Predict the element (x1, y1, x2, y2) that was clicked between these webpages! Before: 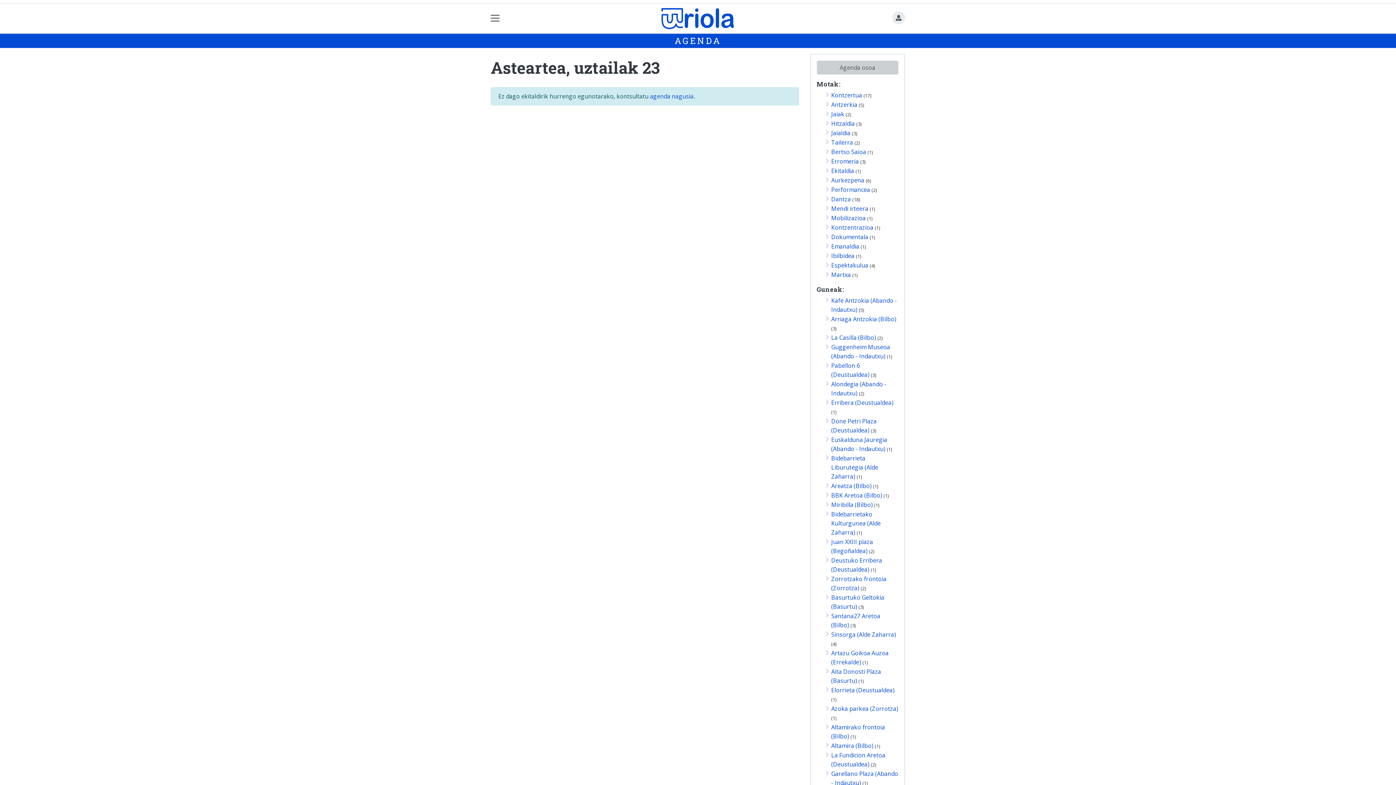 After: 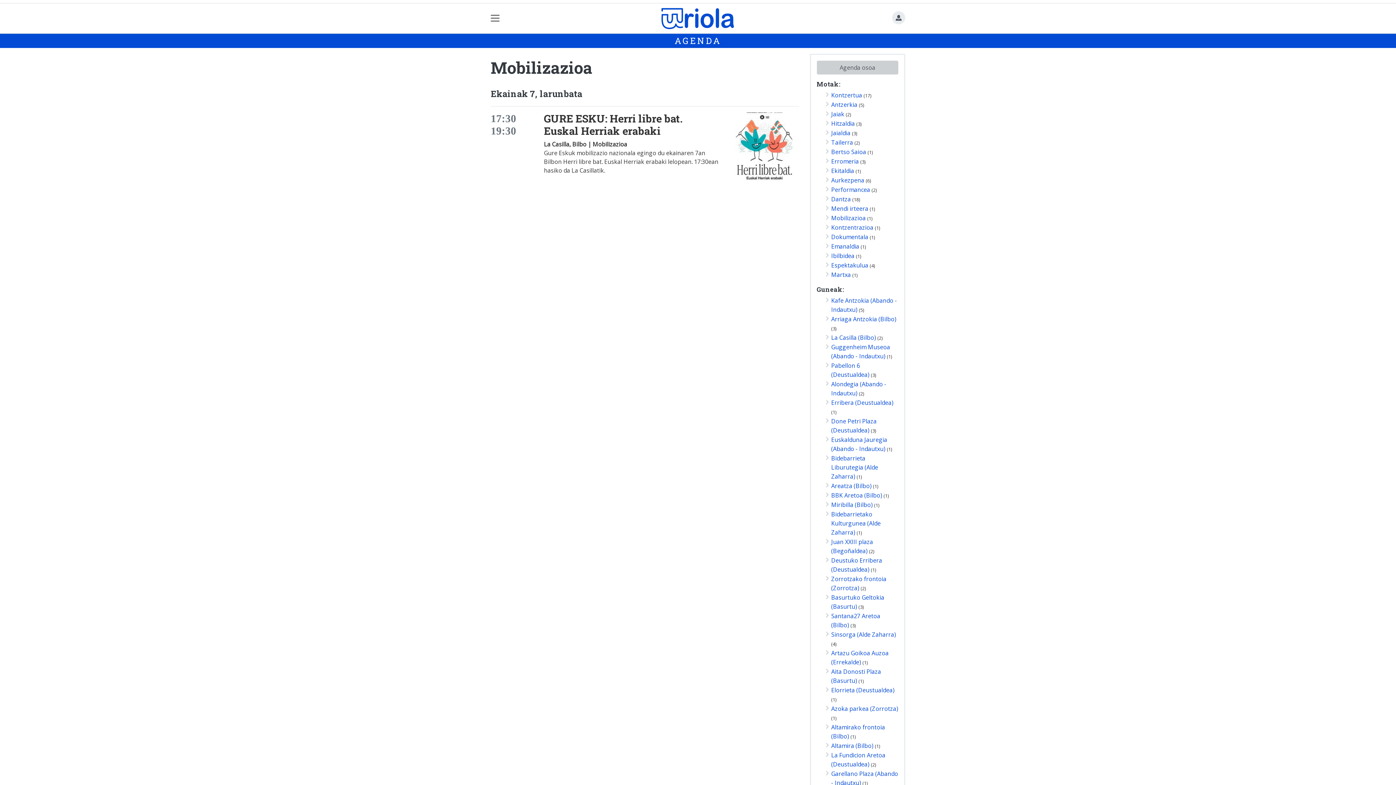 Action: label: Mobilizazioa bbox: (831, 214, 866, 222)